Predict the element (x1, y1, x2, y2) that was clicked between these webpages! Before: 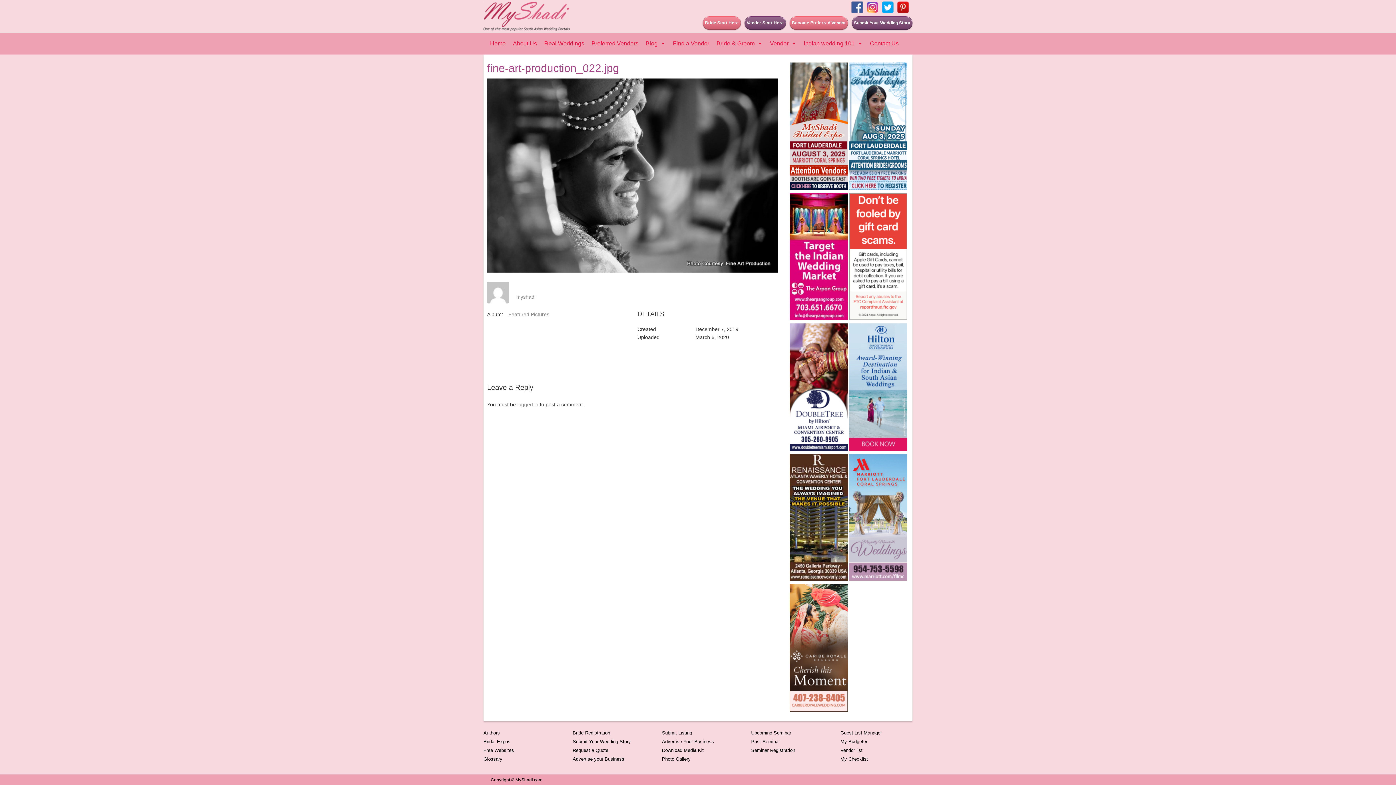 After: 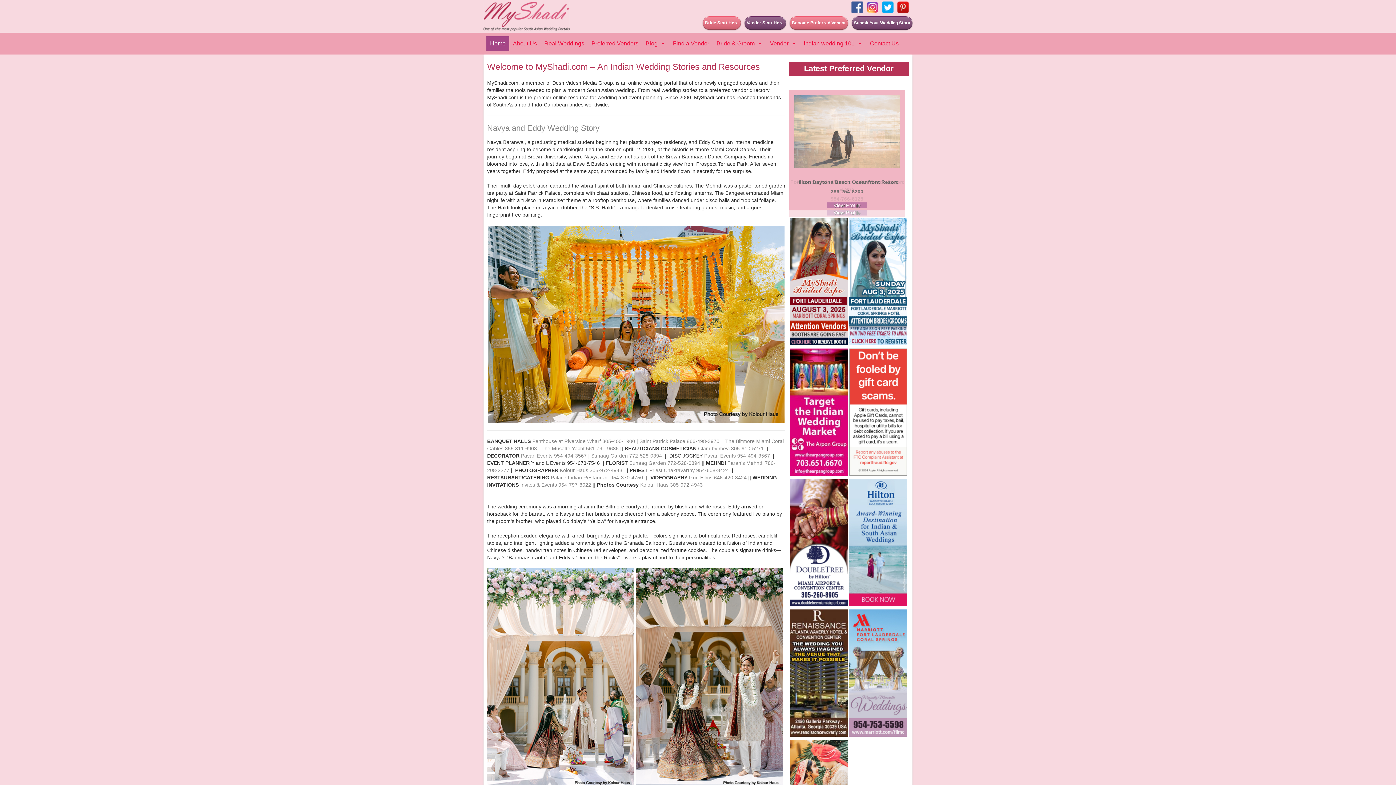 Action: bbox: (483, 9, 569, 22)